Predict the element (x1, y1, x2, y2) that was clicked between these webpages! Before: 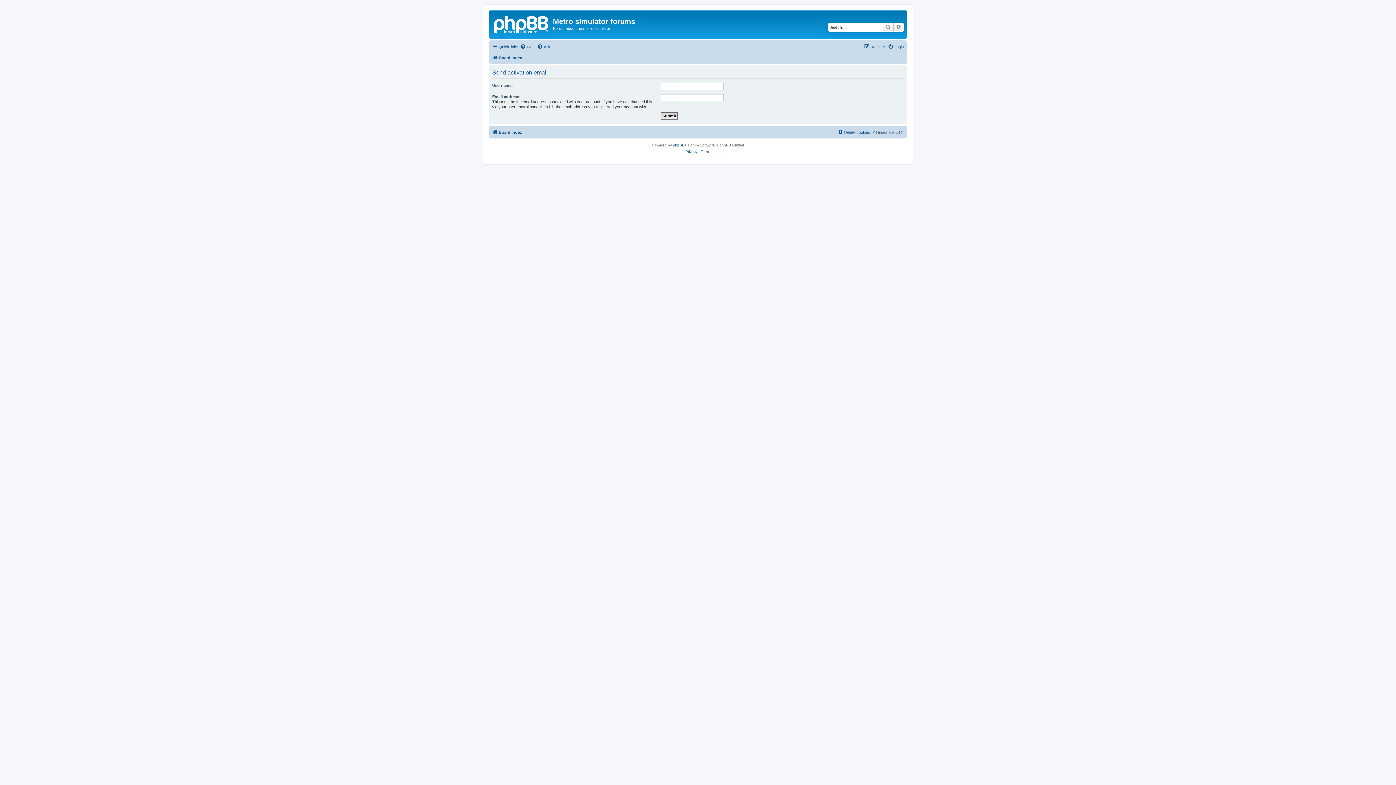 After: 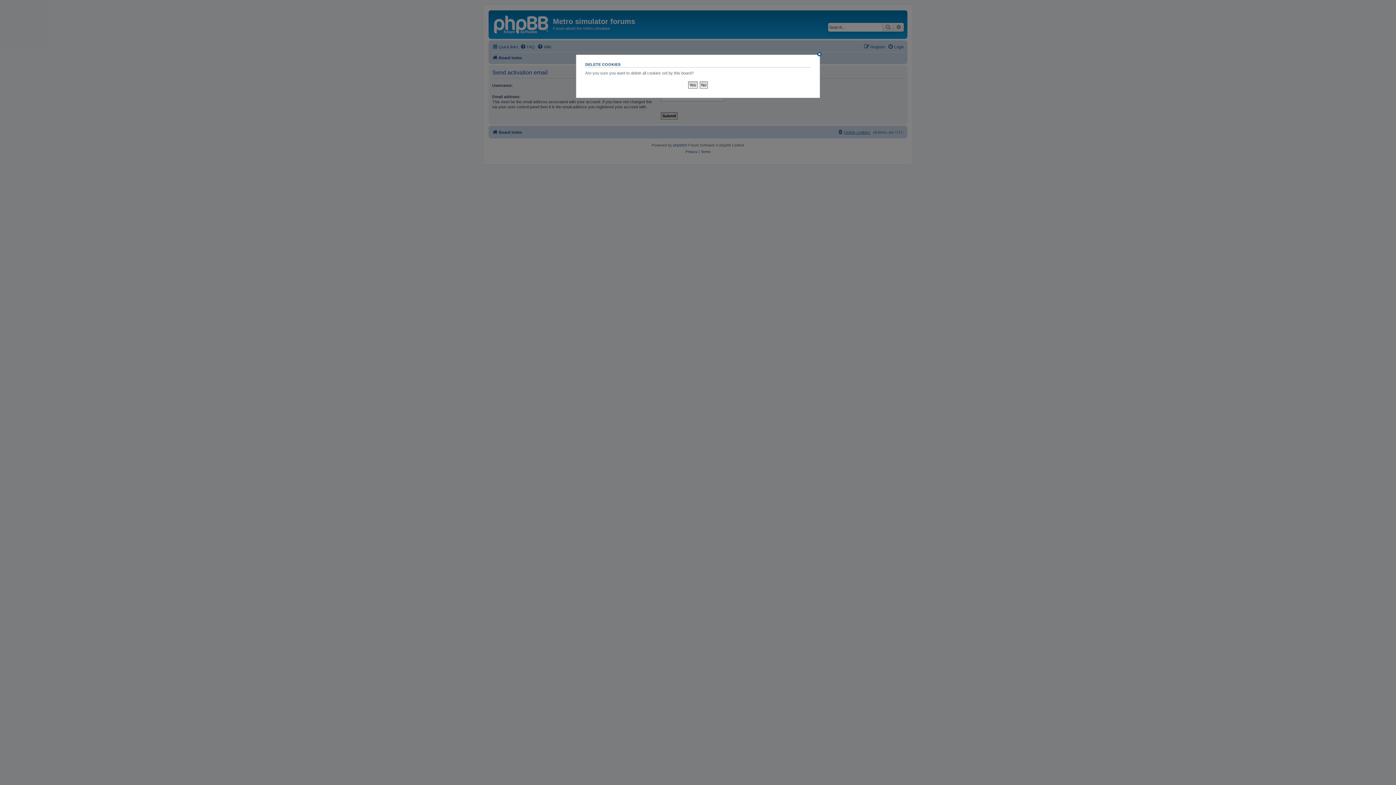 Action: bbox: (837, 127, 870, 136) label: Delete cookies